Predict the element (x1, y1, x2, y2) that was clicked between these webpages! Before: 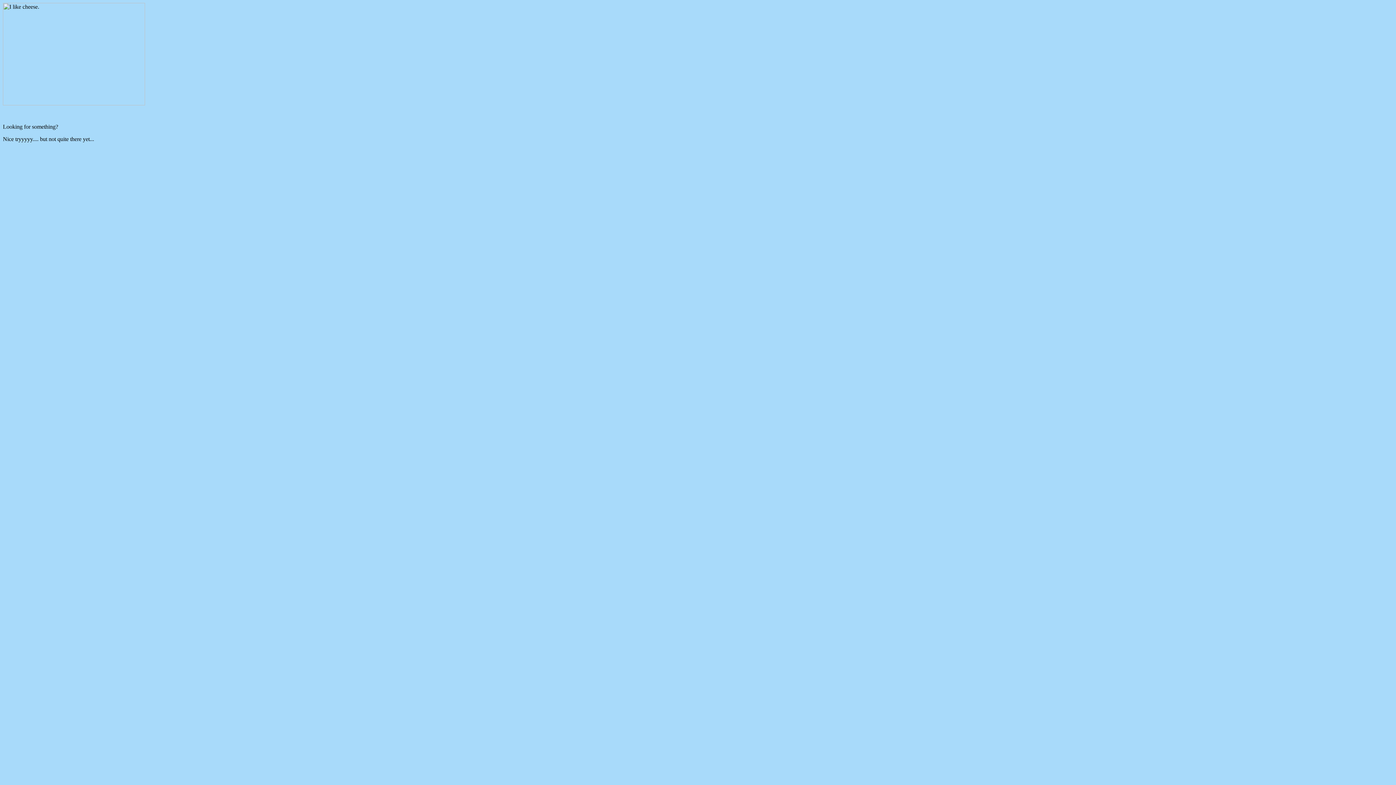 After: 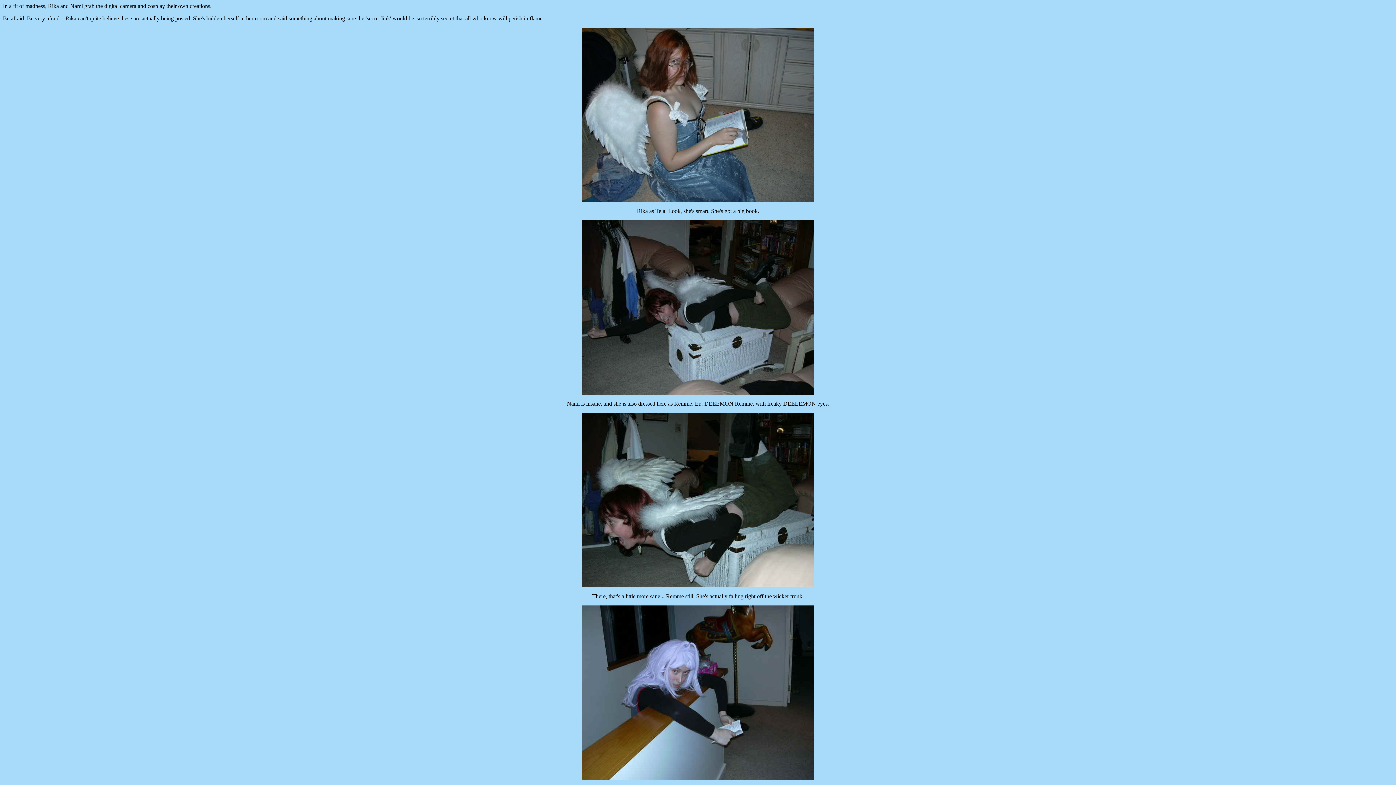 Action: label: .... bbox: (2, 111, 8, 117)